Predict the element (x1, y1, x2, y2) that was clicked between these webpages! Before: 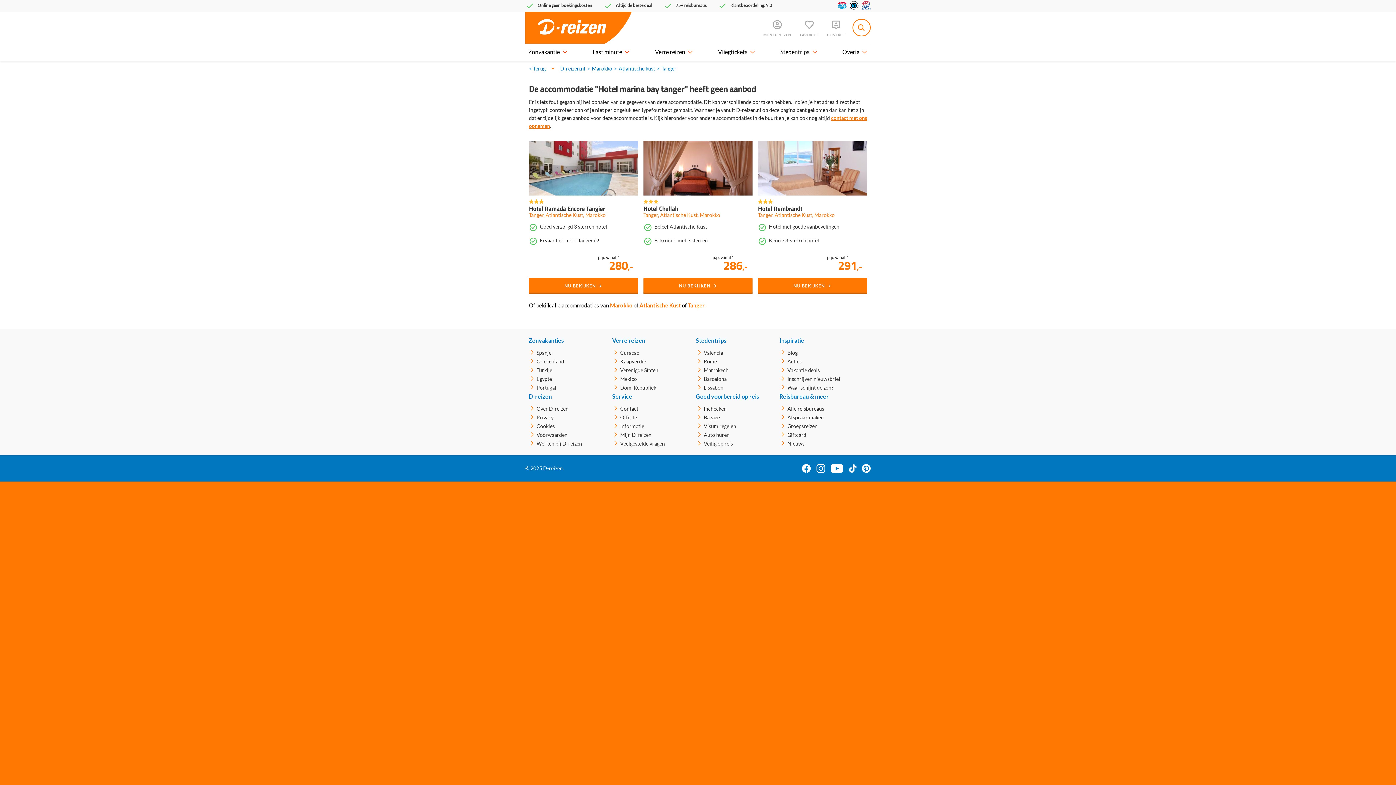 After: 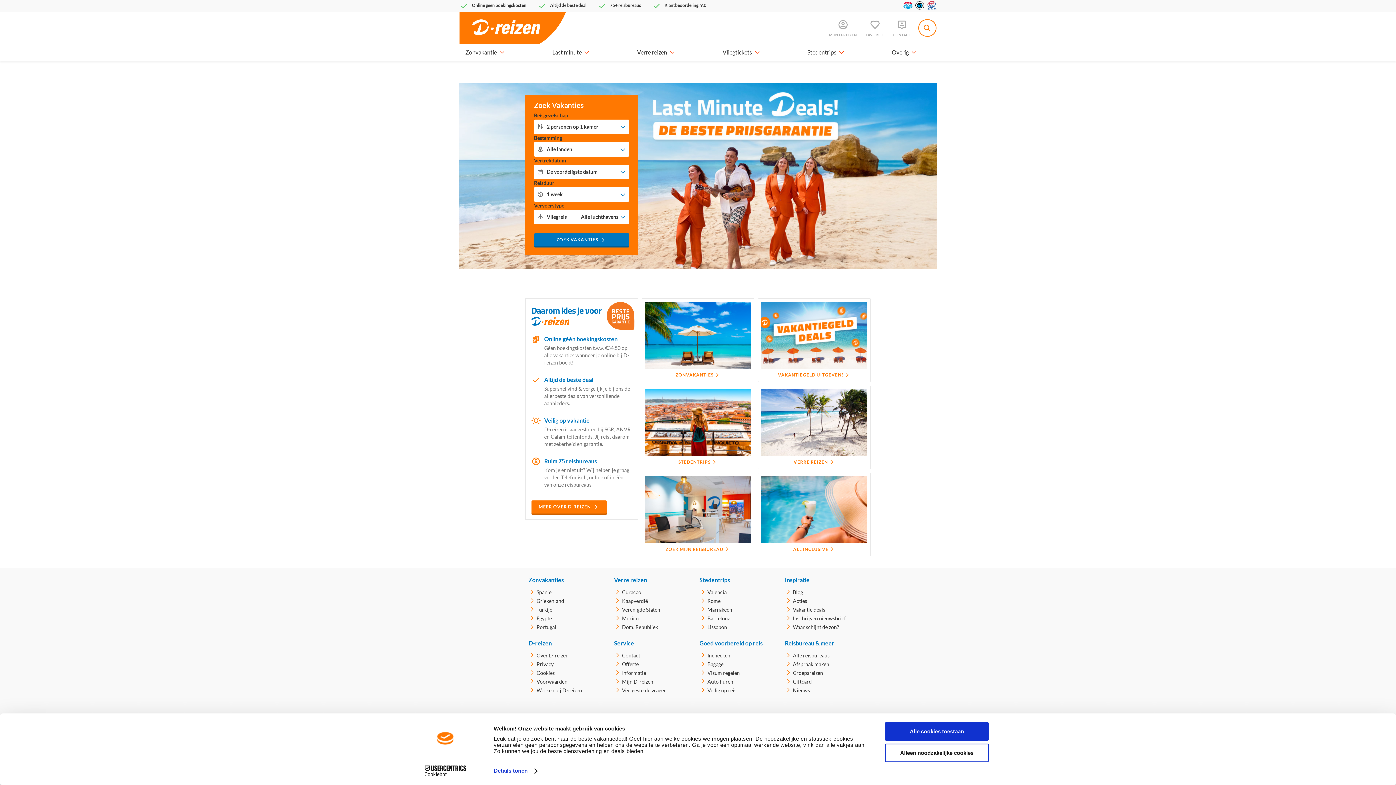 Action: bbox: (560, 65, 585, 72) label: D-reizen.nl